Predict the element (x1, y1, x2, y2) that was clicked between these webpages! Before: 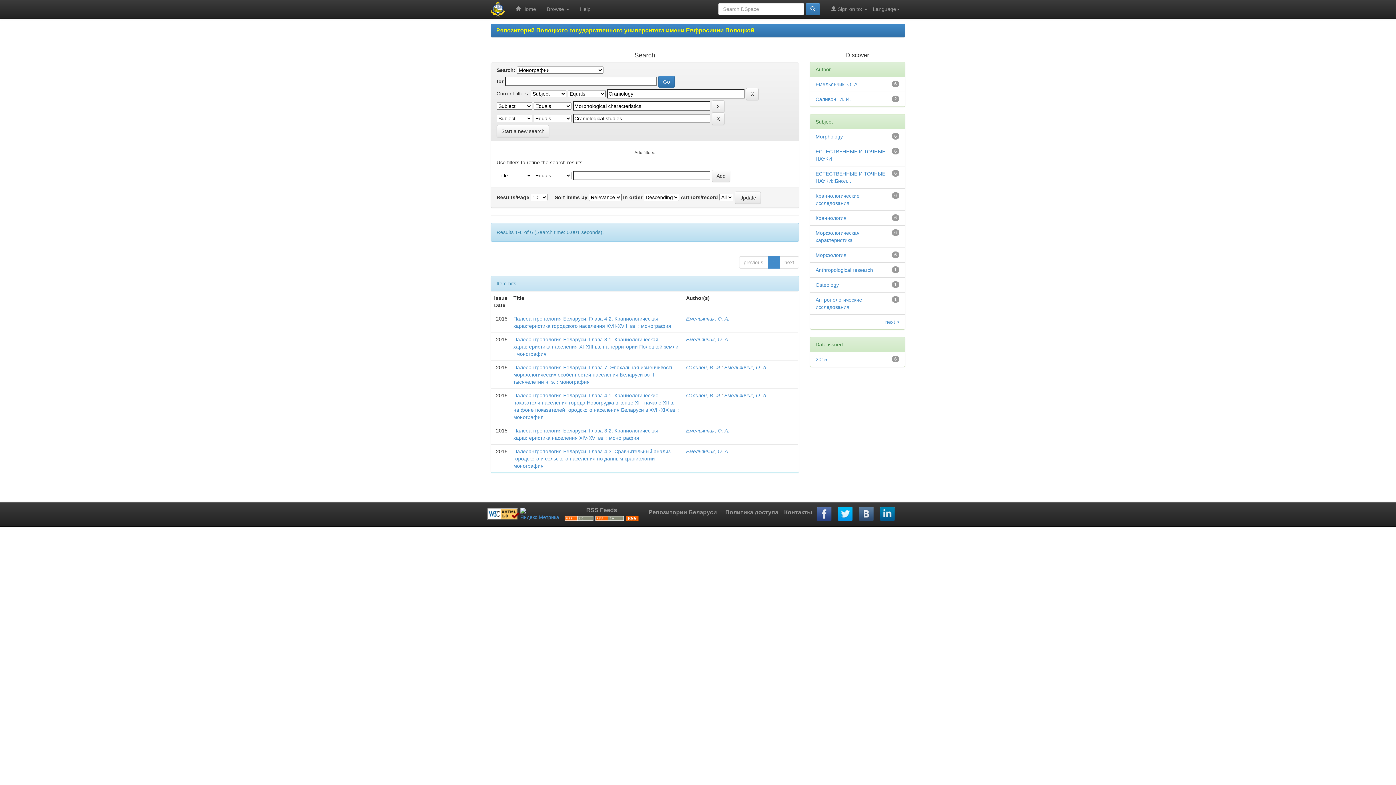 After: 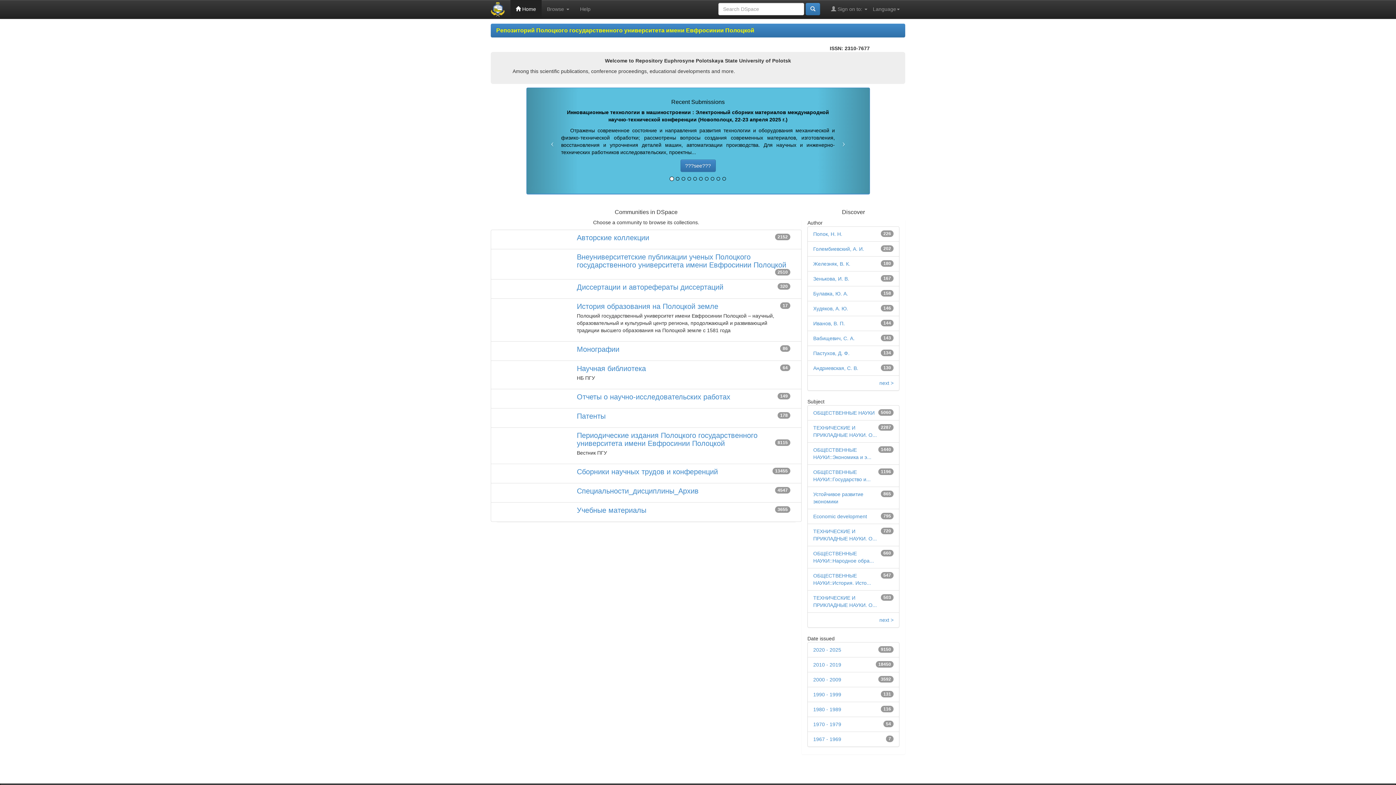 Action: bbox: (485, 0, 510, 18)